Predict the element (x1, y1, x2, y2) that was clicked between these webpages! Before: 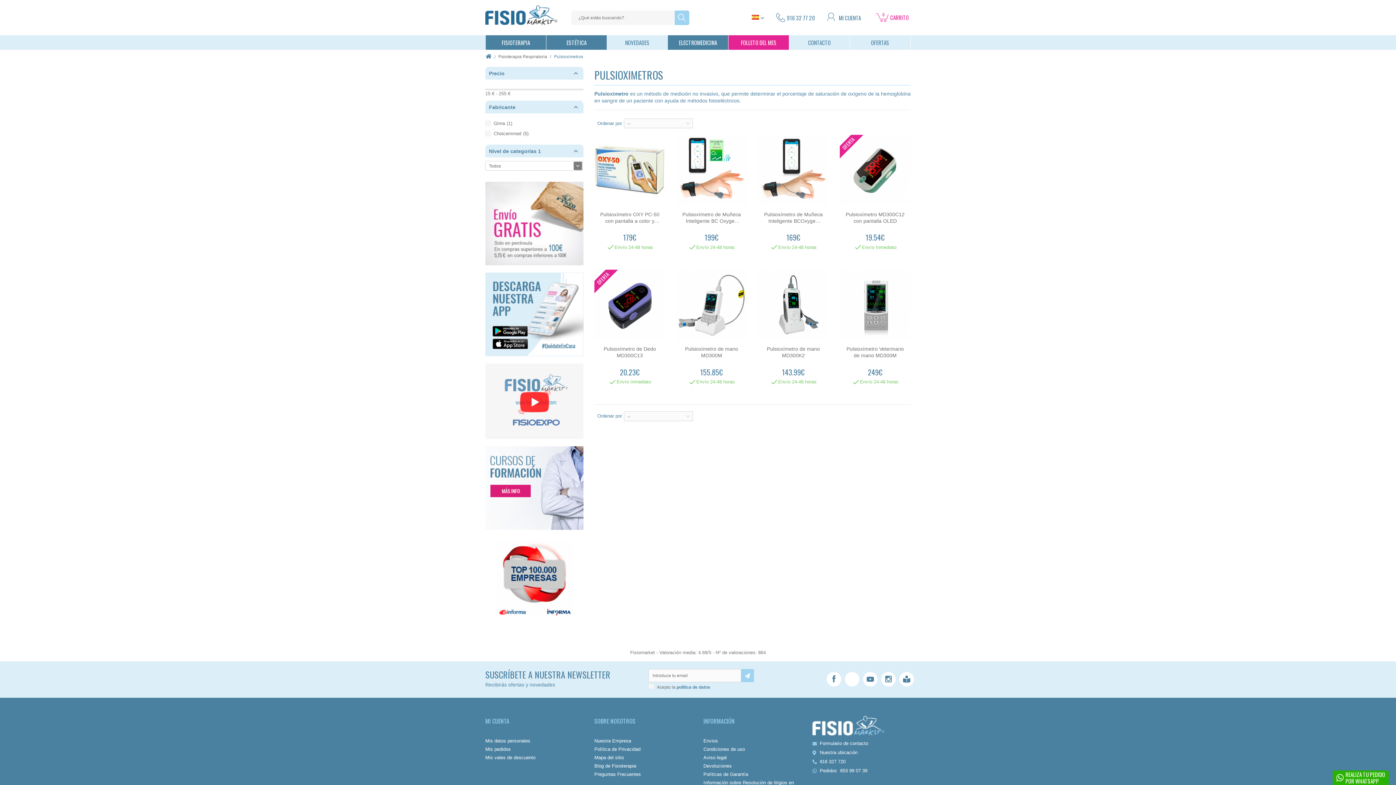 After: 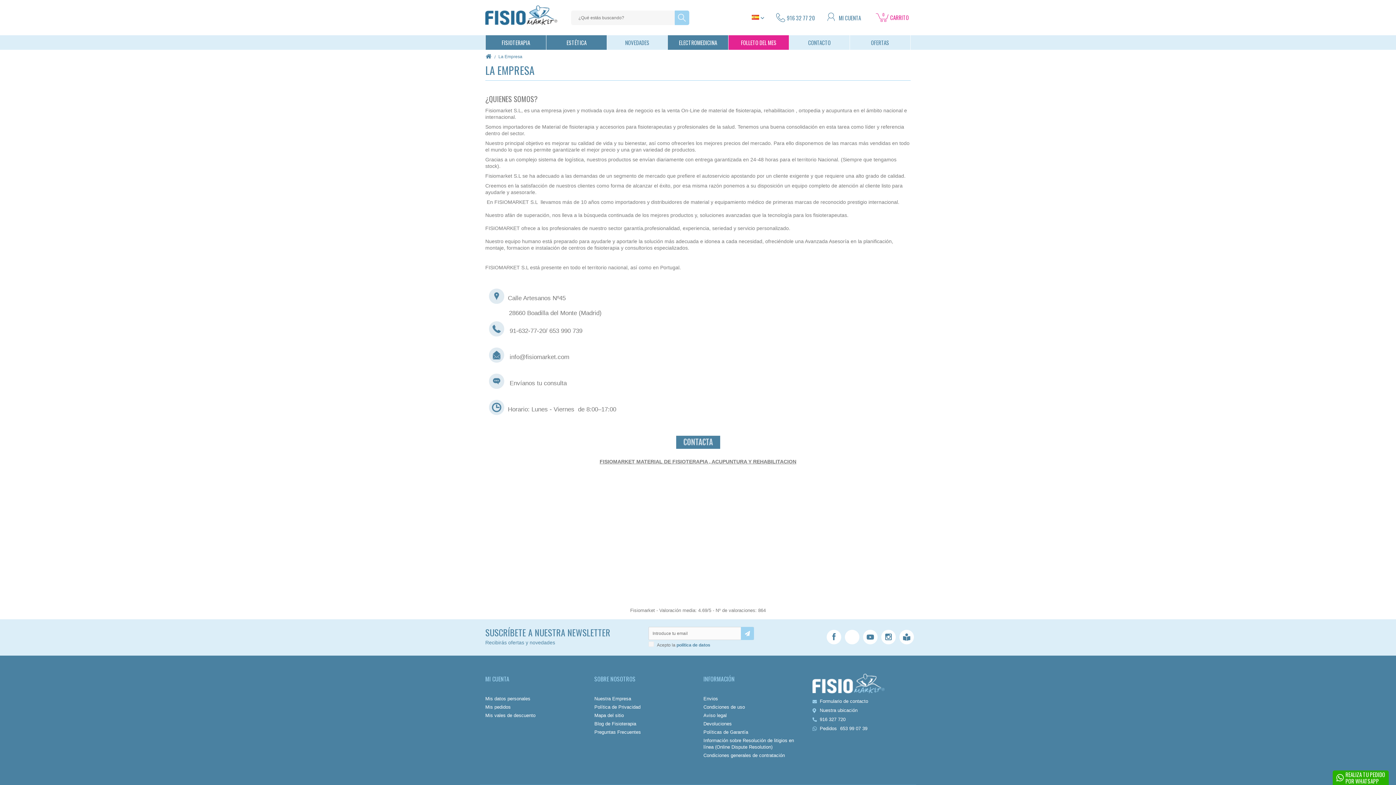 Action: bbox: (594, 738, 631, 744) label: Nuestra Empresa